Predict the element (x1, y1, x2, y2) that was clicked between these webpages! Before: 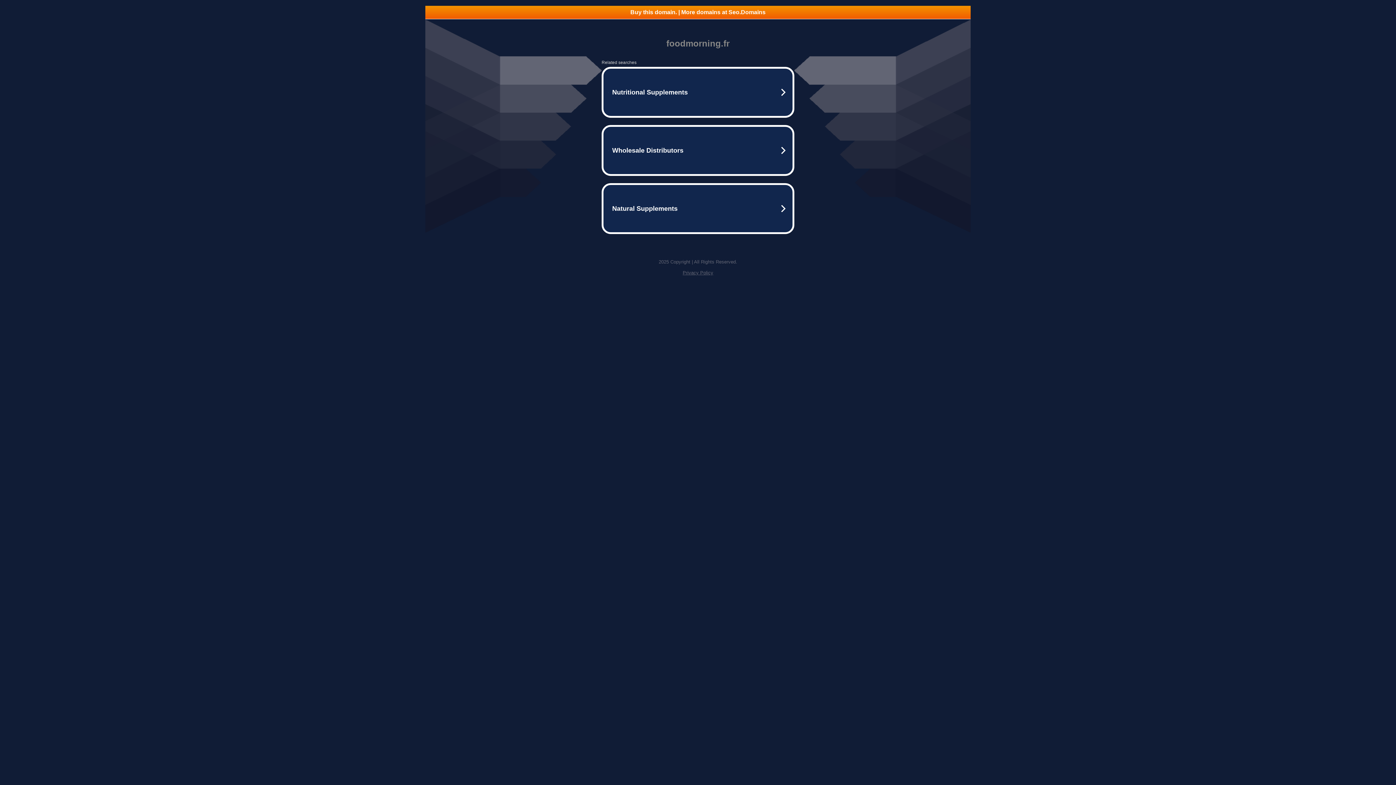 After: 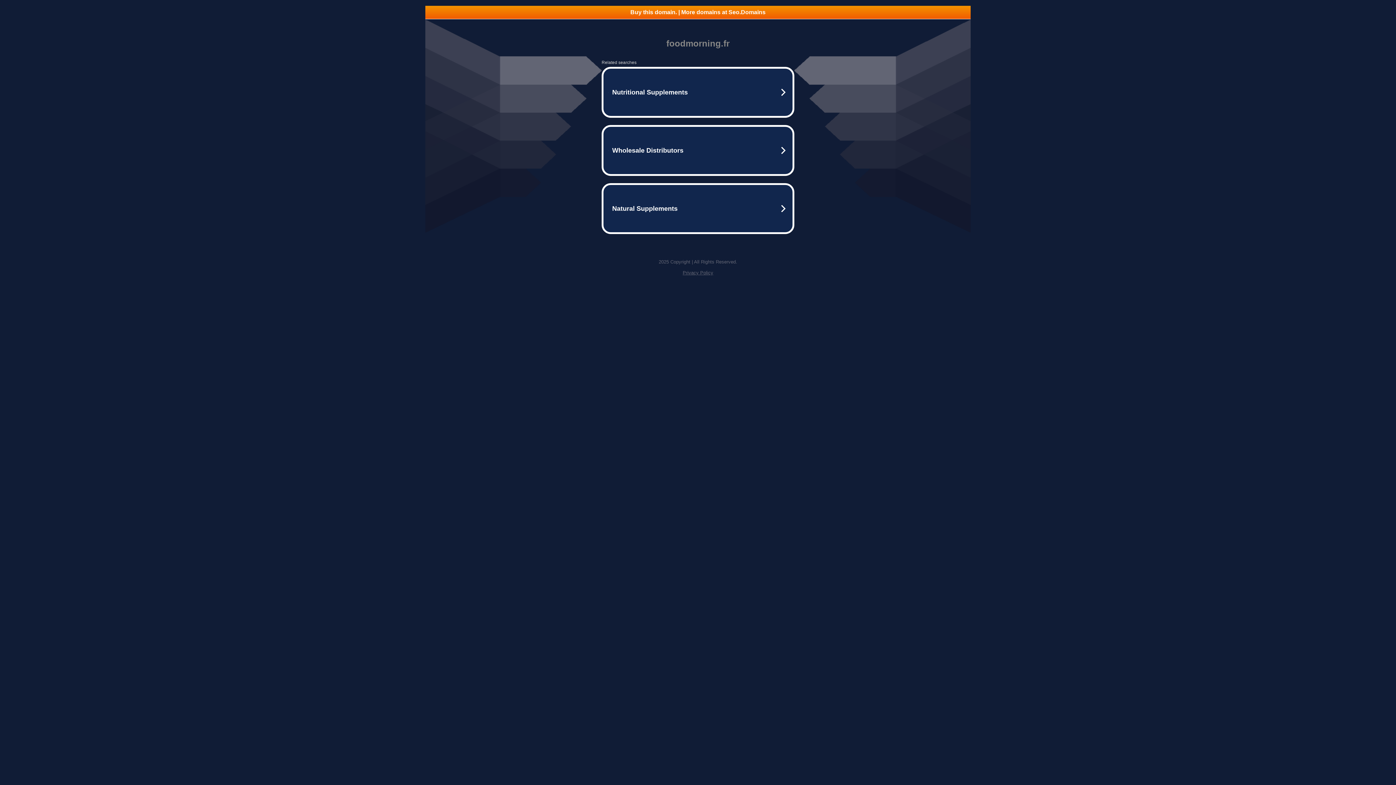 Action: label: Privacy Policy bbox: (682, 270, 713, 275)